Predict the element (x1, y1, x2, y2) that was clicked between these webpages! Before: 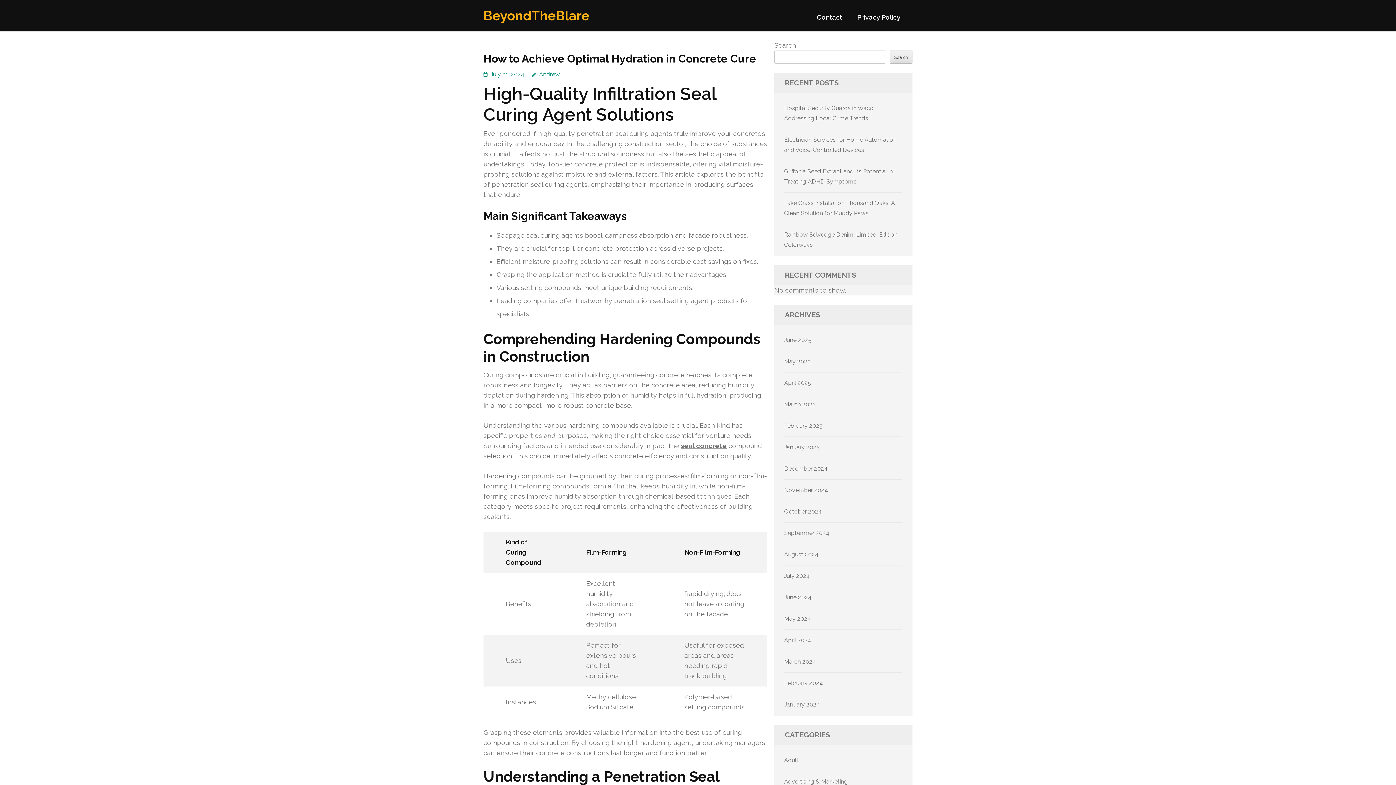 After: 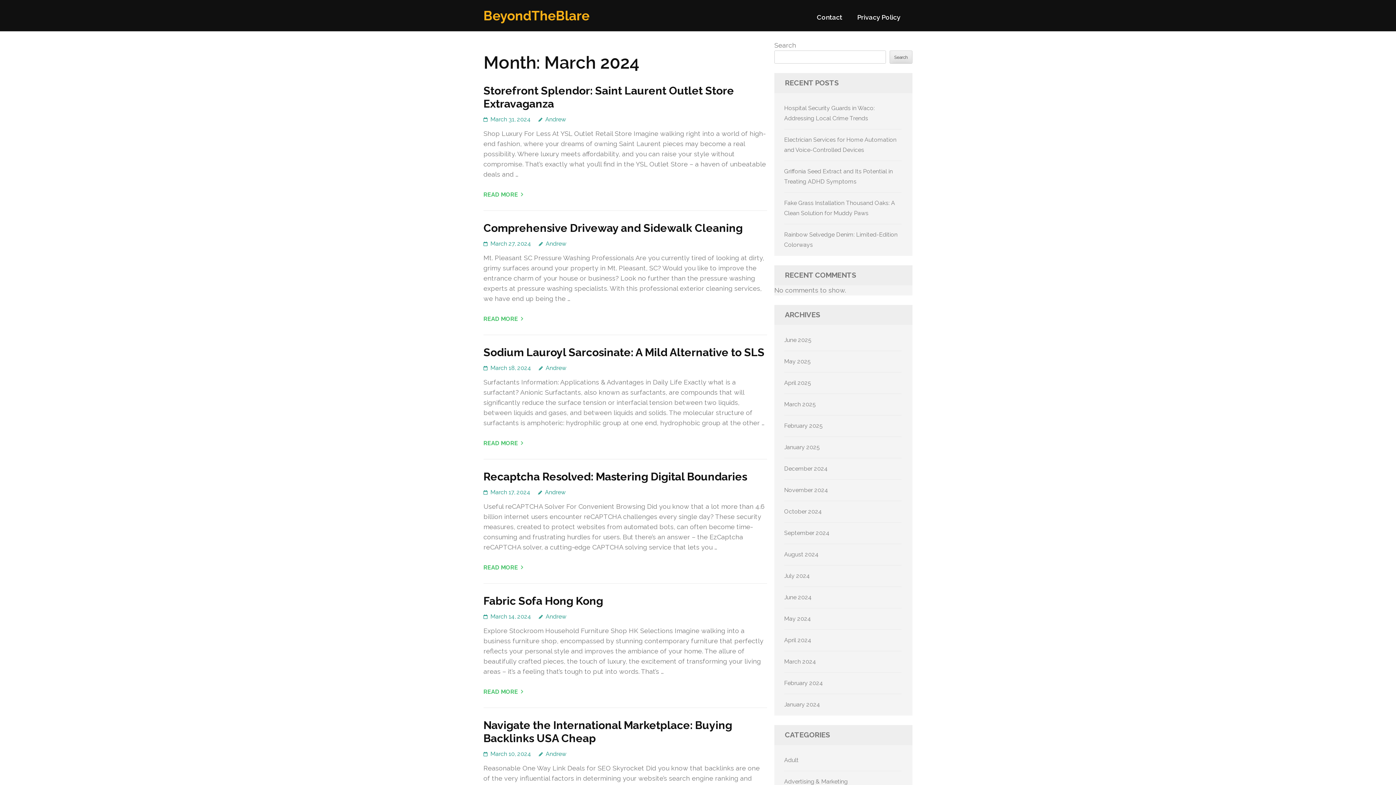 Action: bbox: (784, 658, 816, 665) label: March 2024